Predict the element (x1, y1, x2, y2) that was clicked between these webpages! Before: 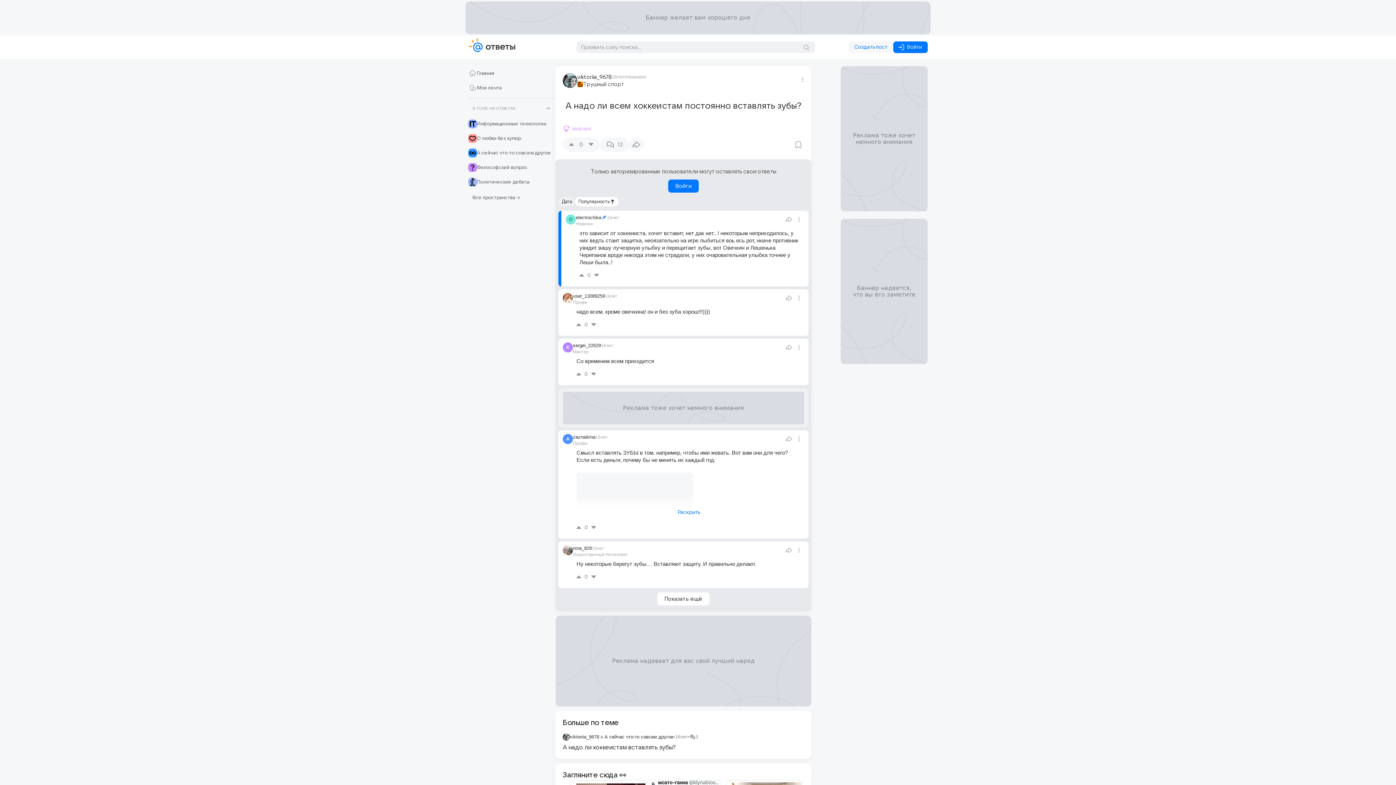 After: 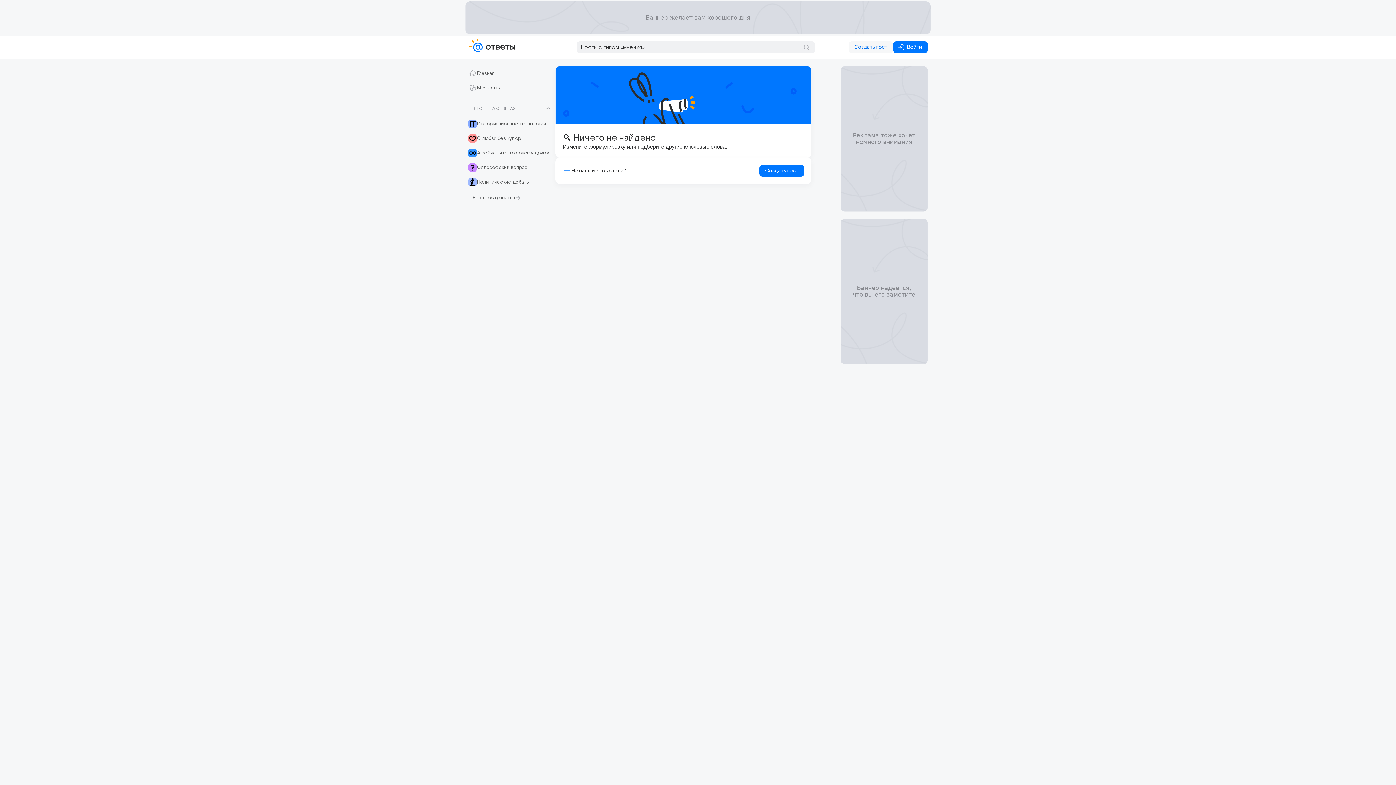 Action: bbox: (562, 122, 591, 134) label: мнения